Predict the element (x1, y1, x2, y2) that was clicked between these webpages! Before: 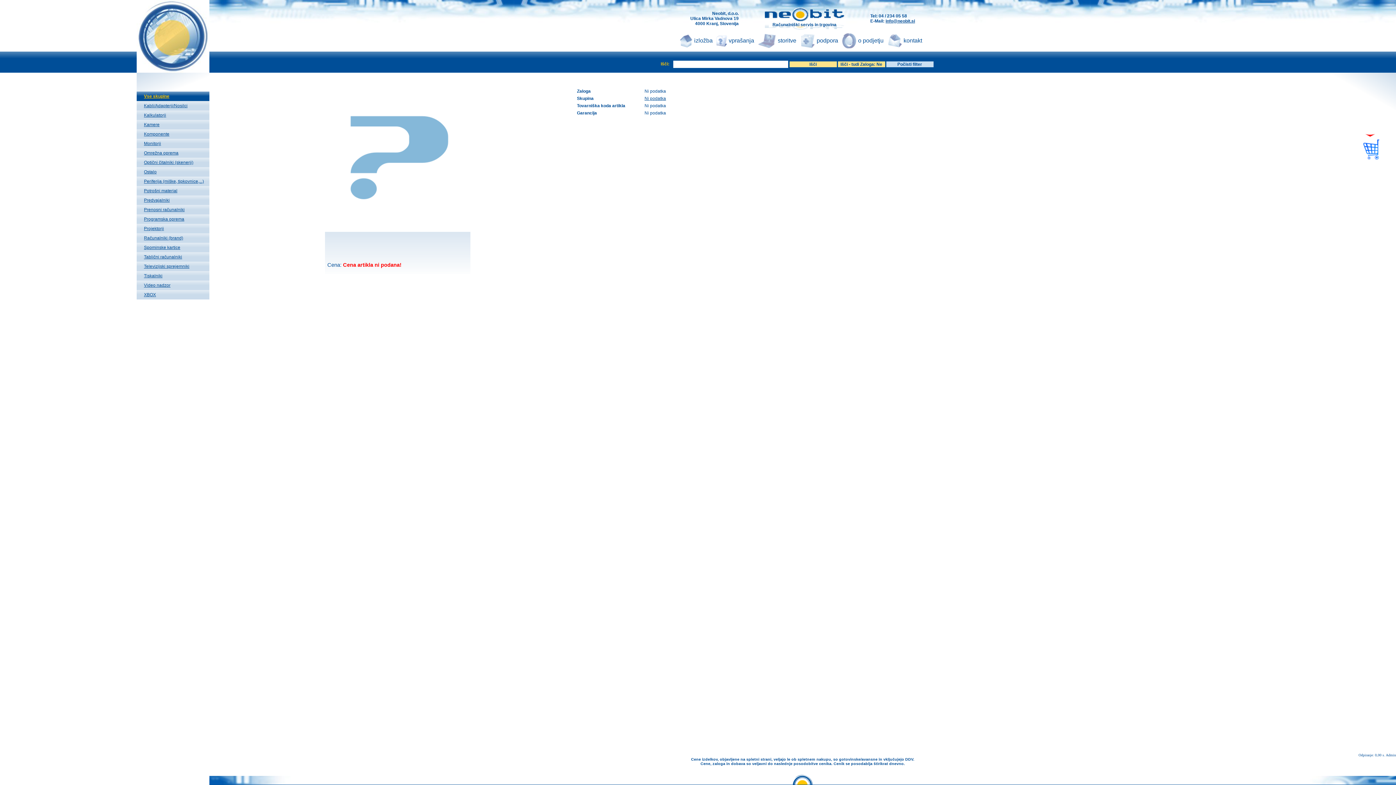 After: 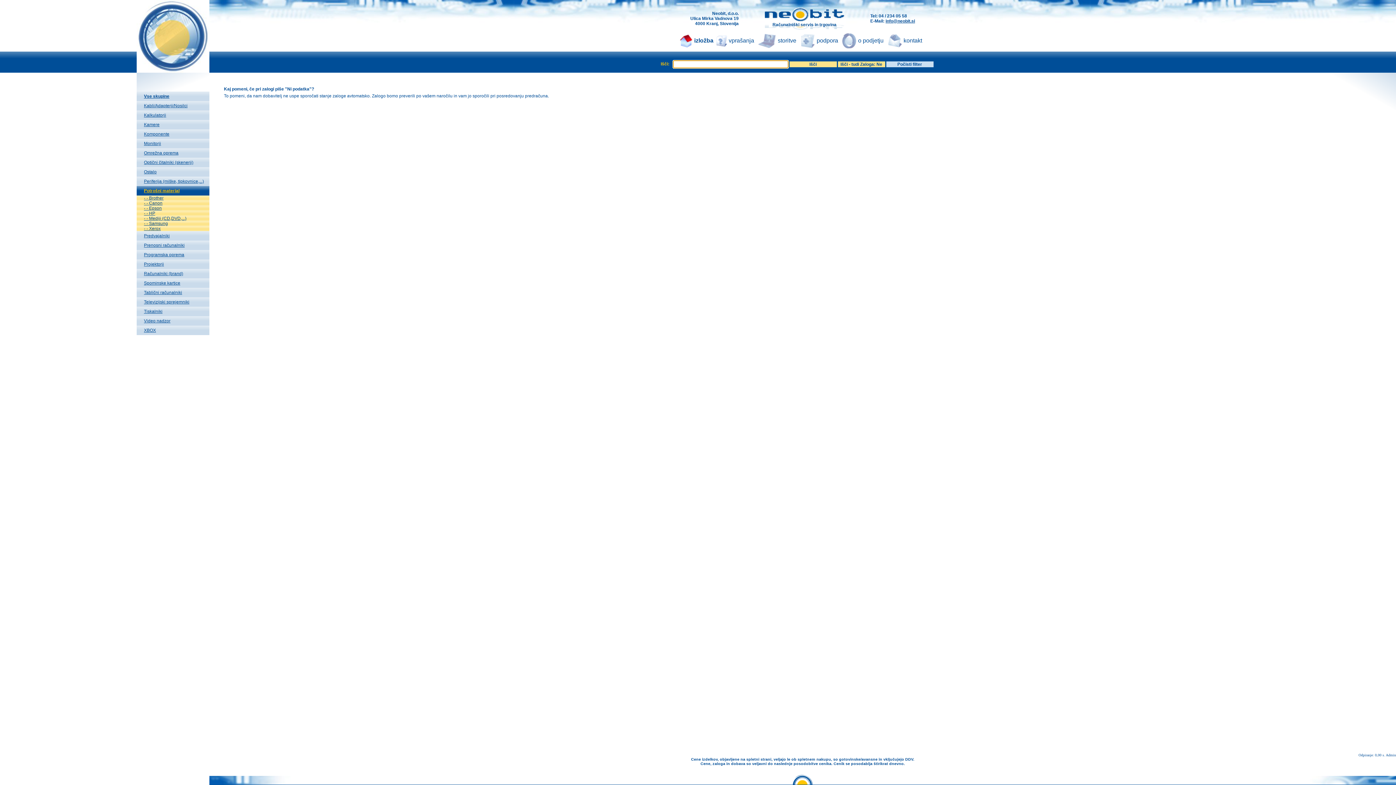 Action: label: Potrošni material bbox: (144, 188, 177, 193)